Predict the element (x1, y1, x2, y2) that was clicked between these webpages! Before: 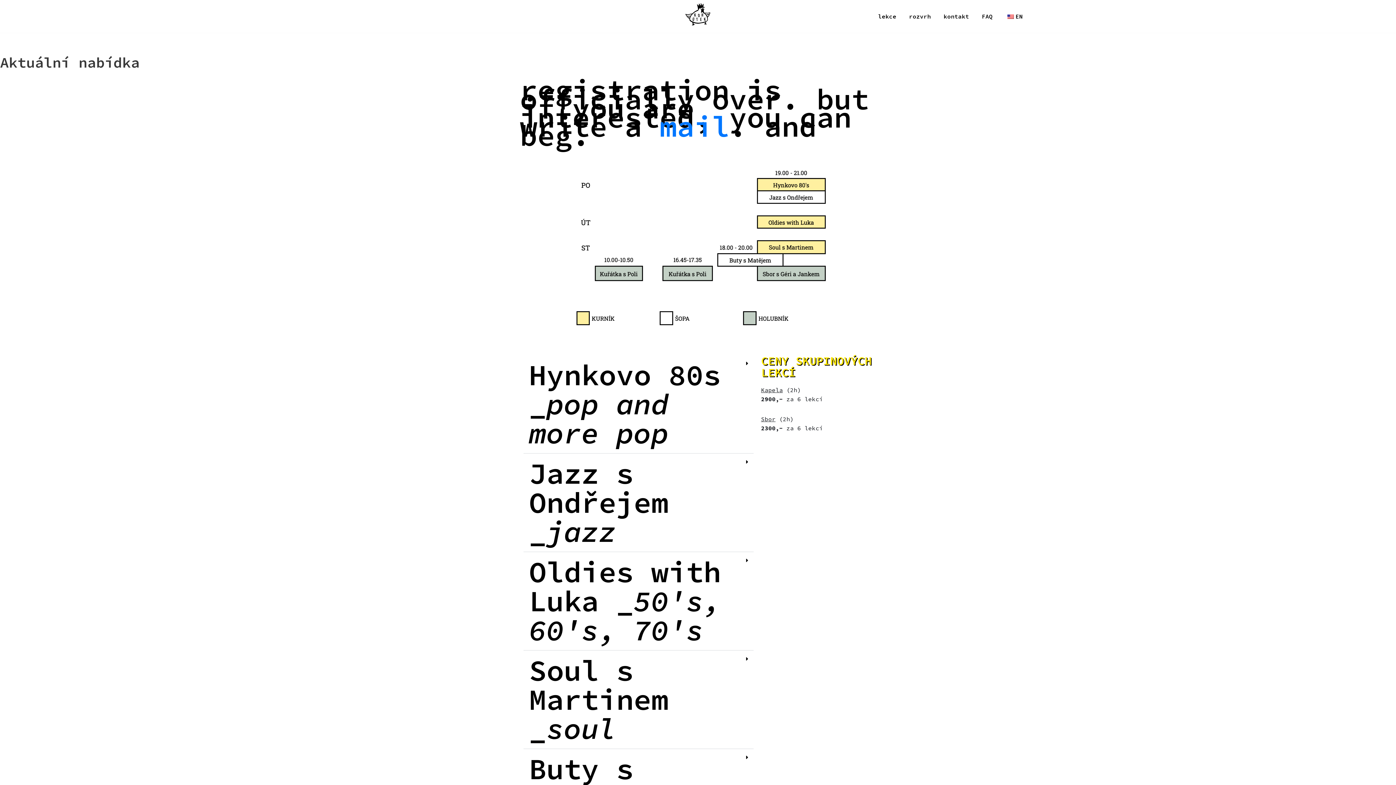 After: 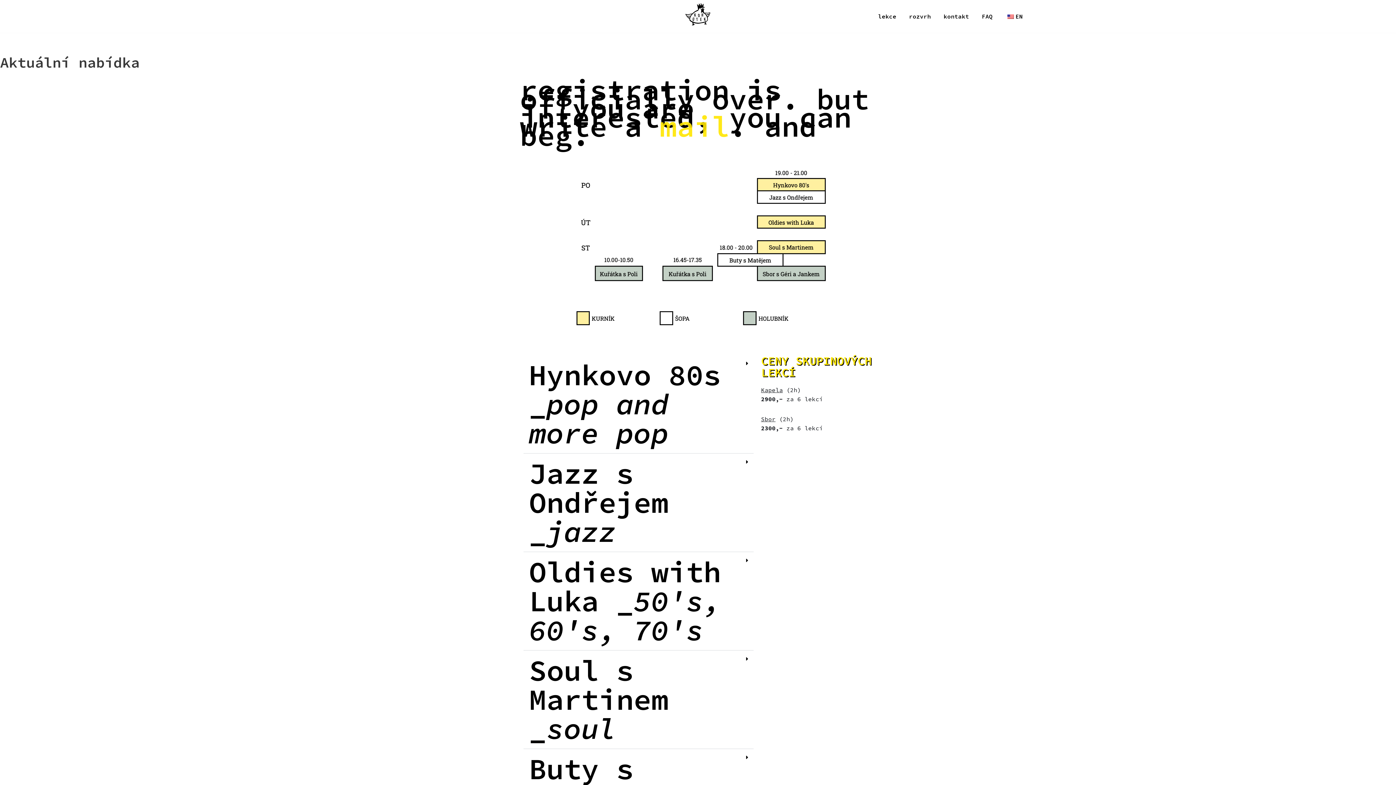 Action: bbox: (659, 107, 729, 144) label: mail